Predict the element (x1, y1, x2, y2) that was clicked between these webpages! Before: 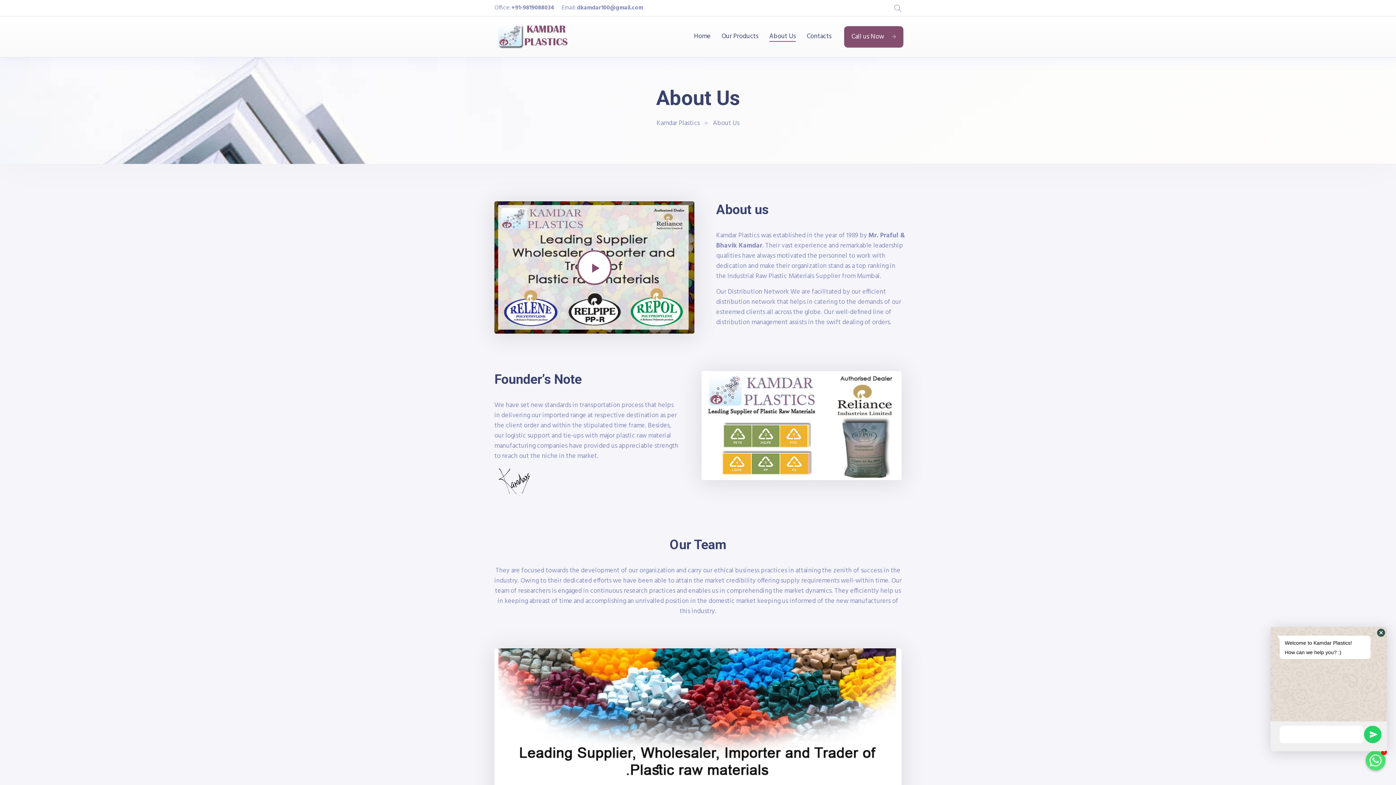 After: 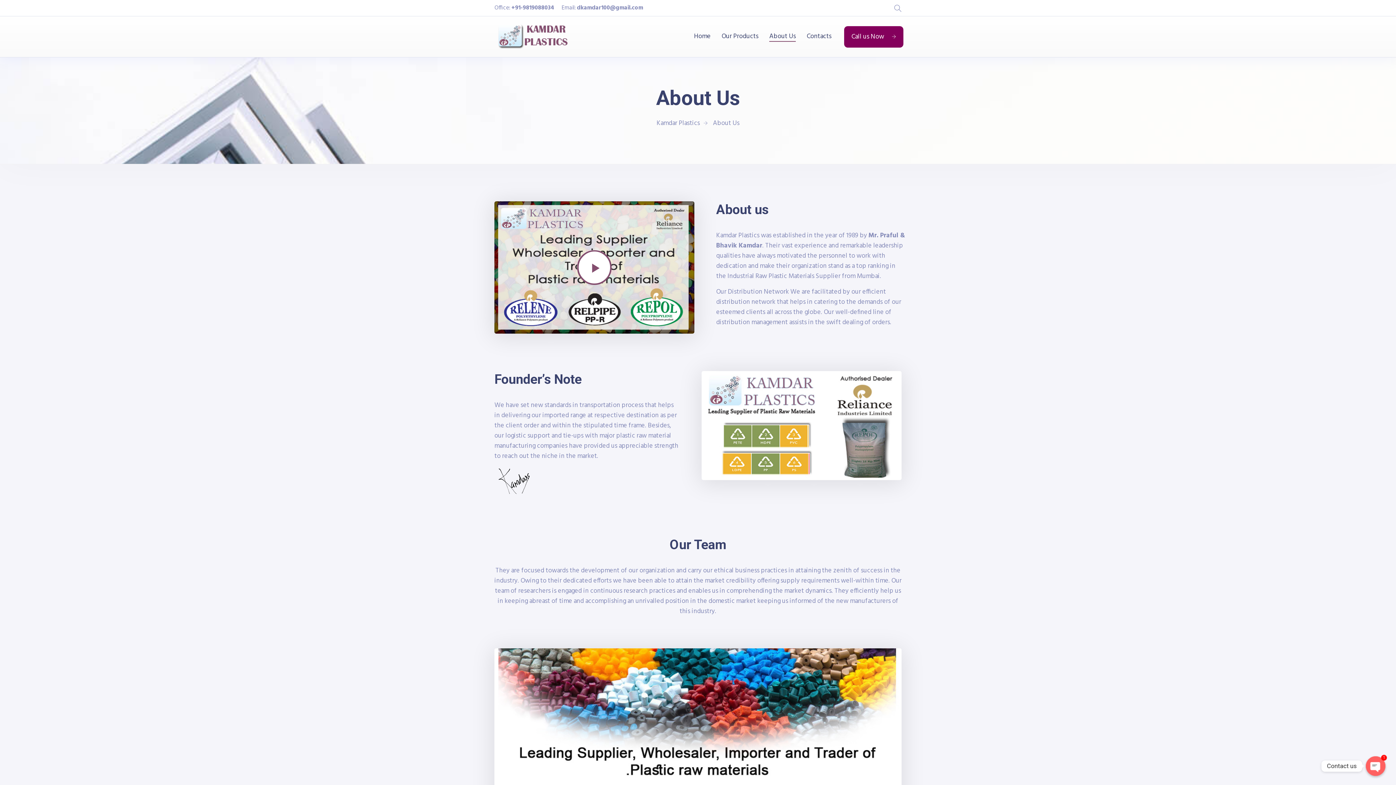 Action: bbox: (844, 26, 903, 47) label: Call us Now